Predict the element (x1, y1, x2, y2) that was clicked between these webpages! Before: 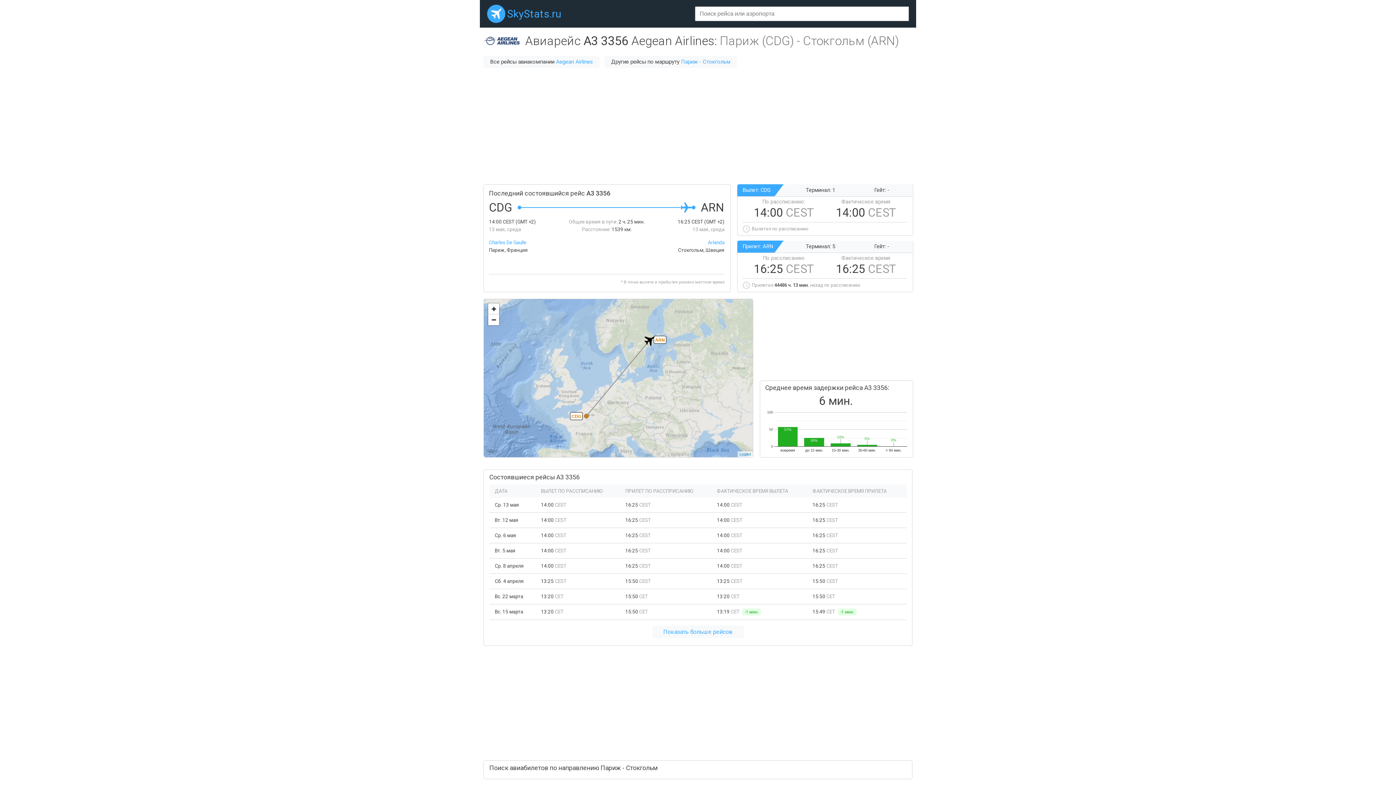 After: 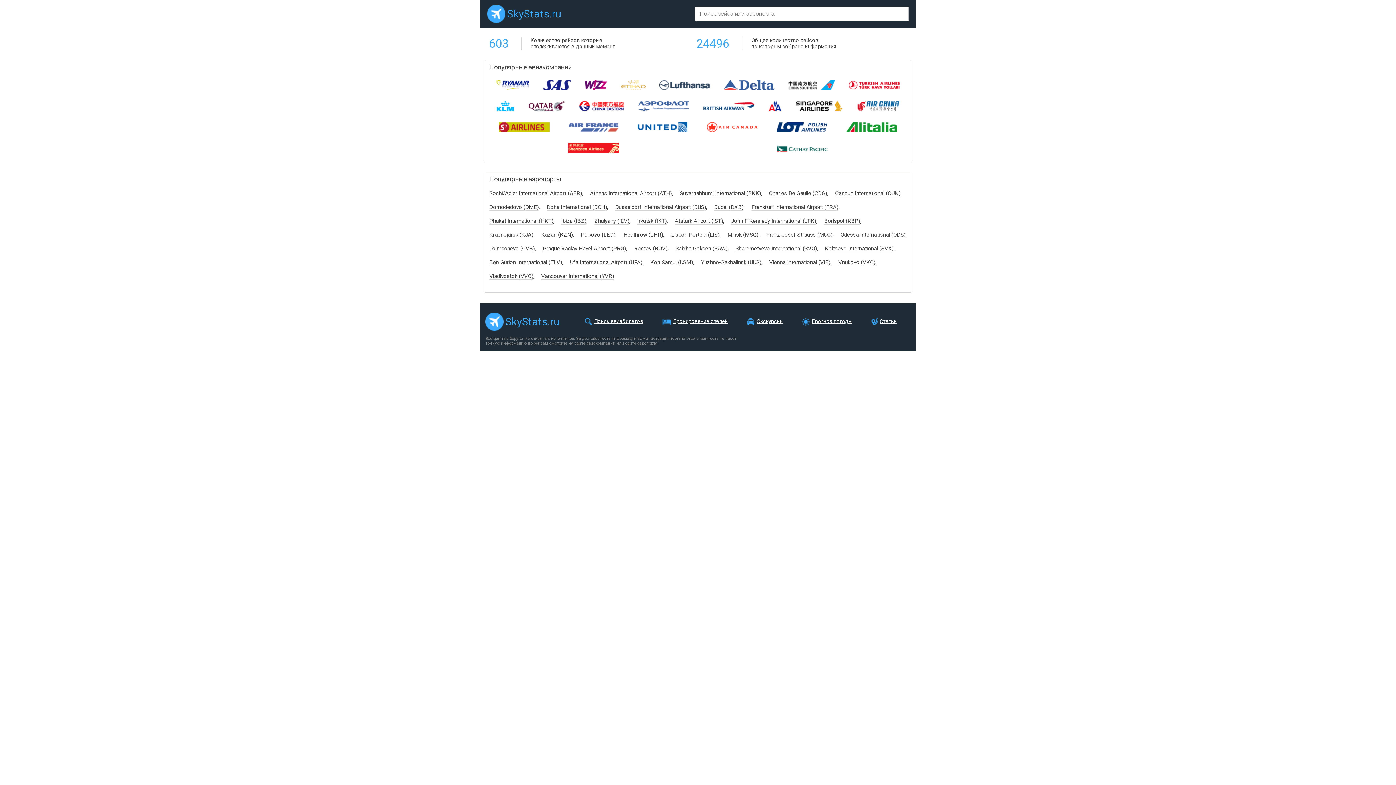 Action: label: SkyStats.ru bbox: (507, 7, 561, 20)